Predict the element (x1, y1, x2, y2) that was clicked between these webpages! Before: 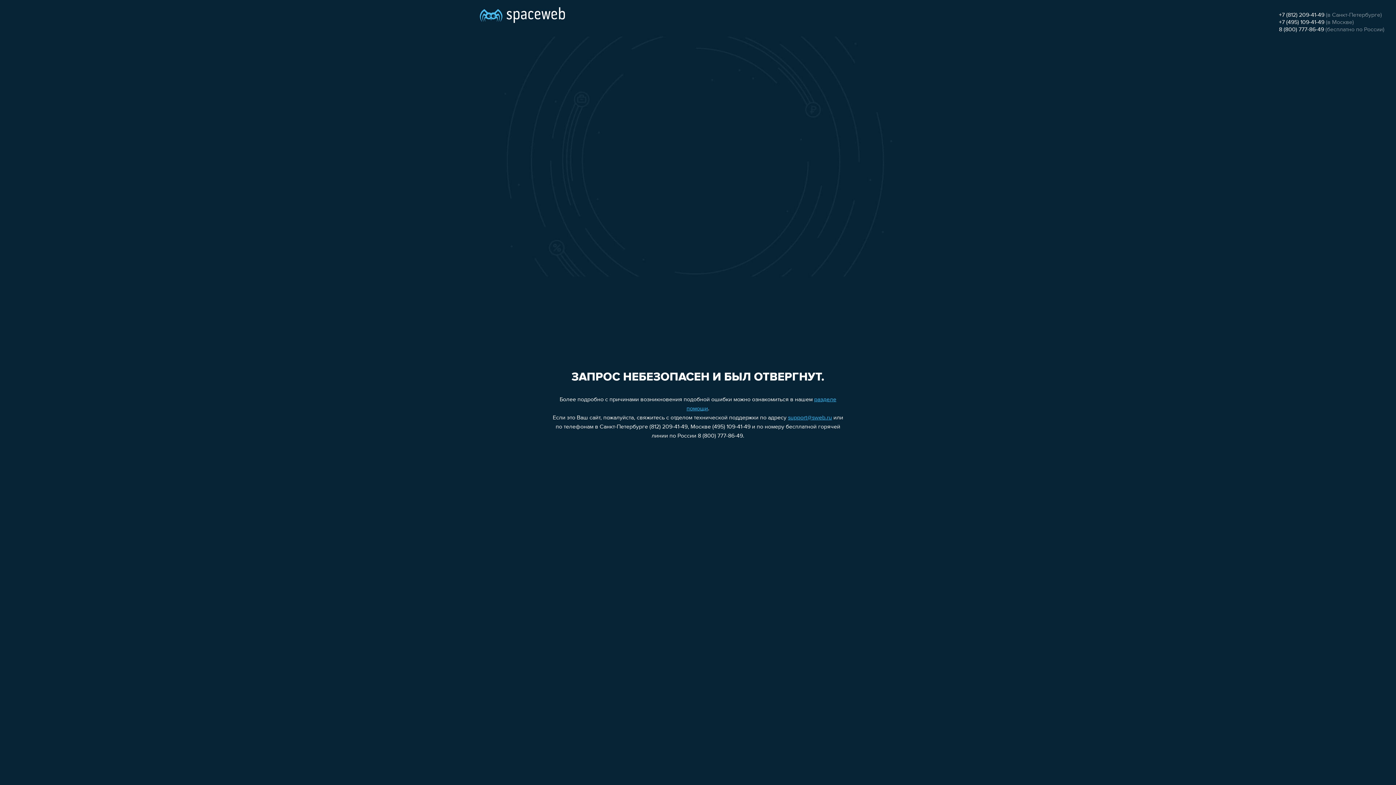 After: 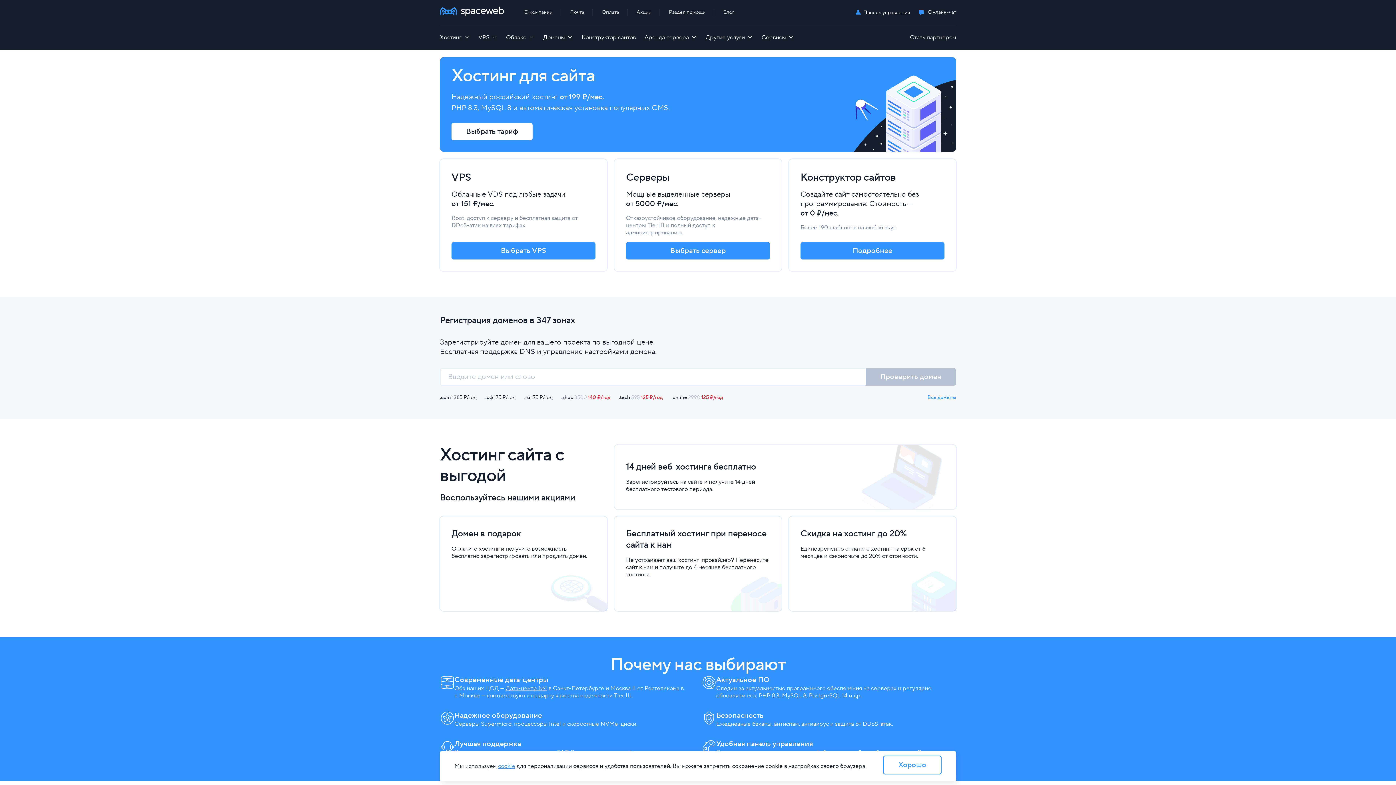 Action: bbox: (480, 0, 565, 25)